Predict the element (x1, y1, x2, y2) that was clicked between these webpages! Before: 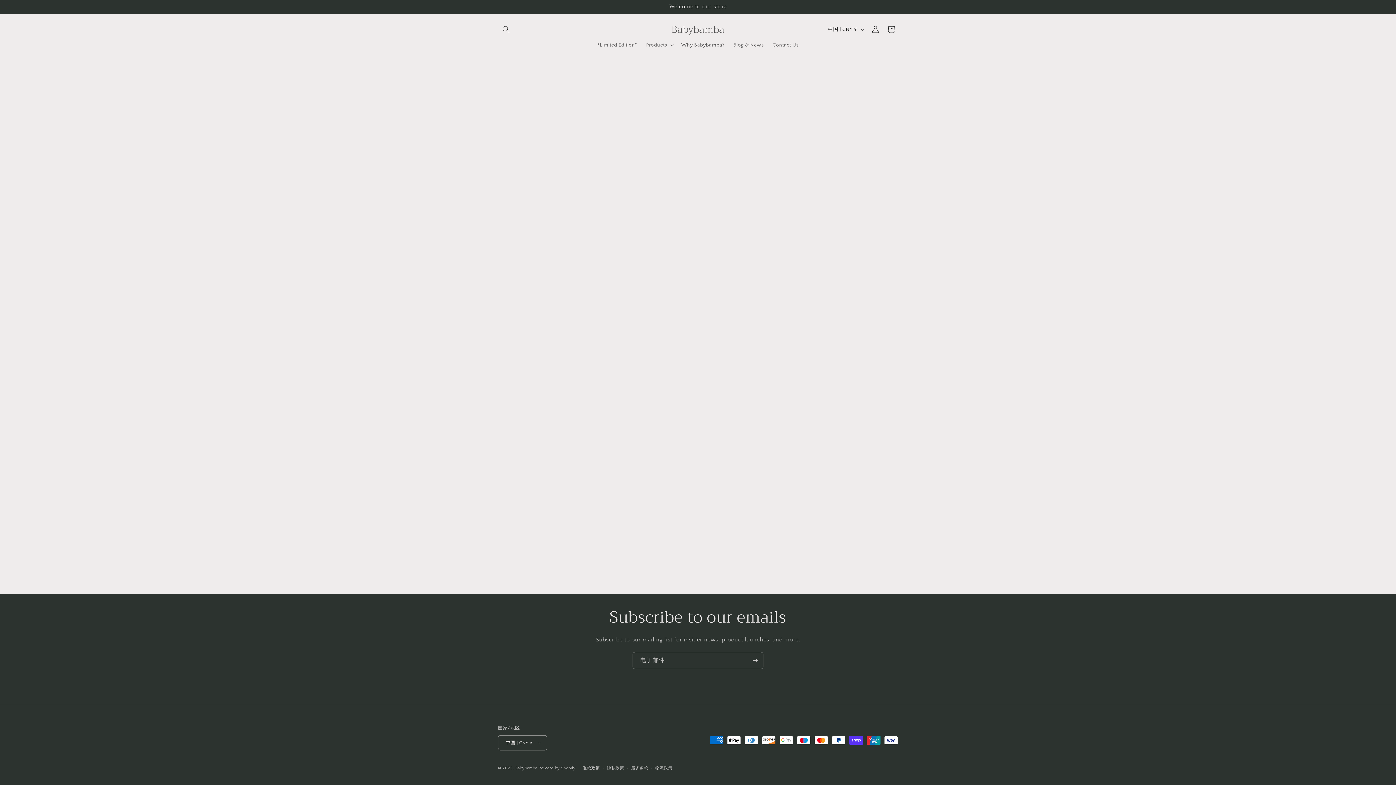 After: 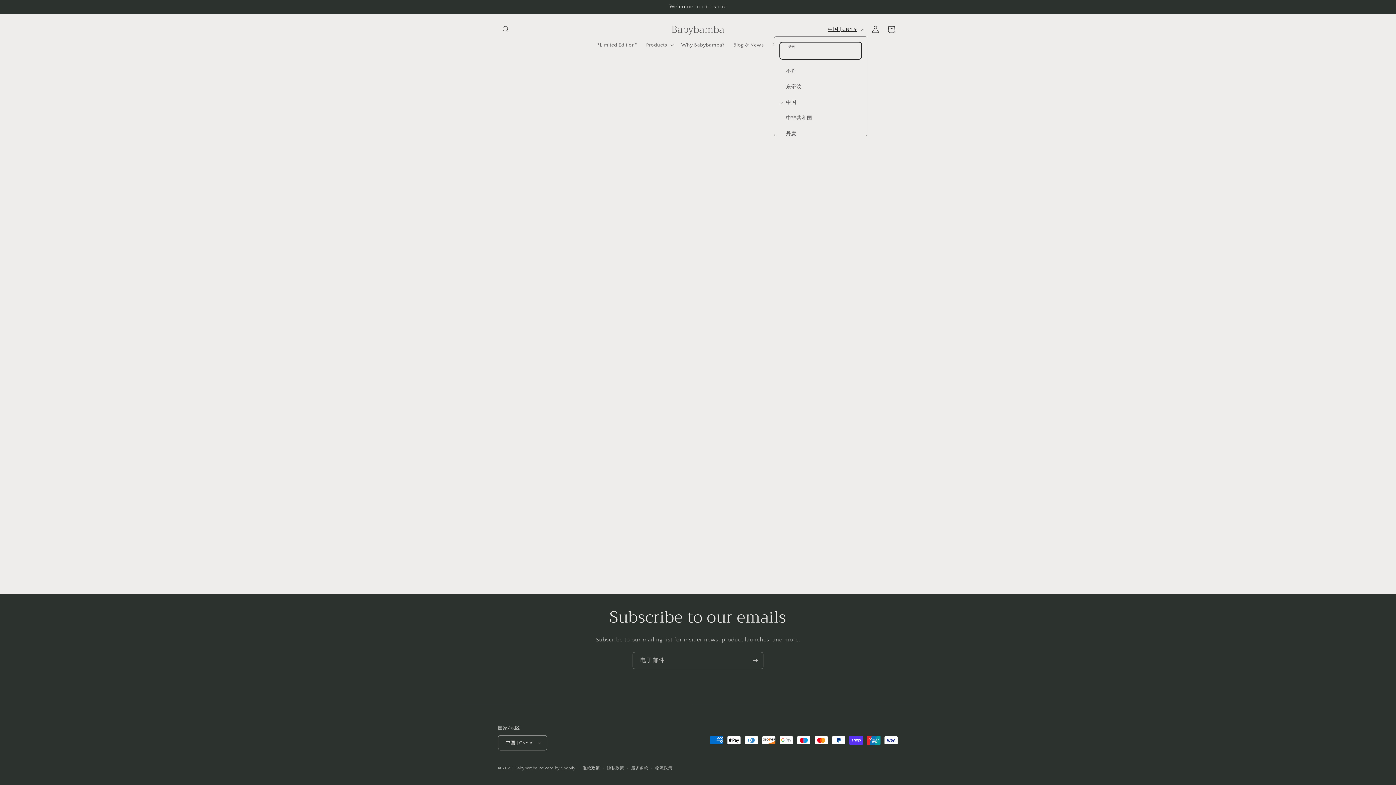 Action: label: 中国 | CNY ¥ bbox: (823, 22, 867, 36)